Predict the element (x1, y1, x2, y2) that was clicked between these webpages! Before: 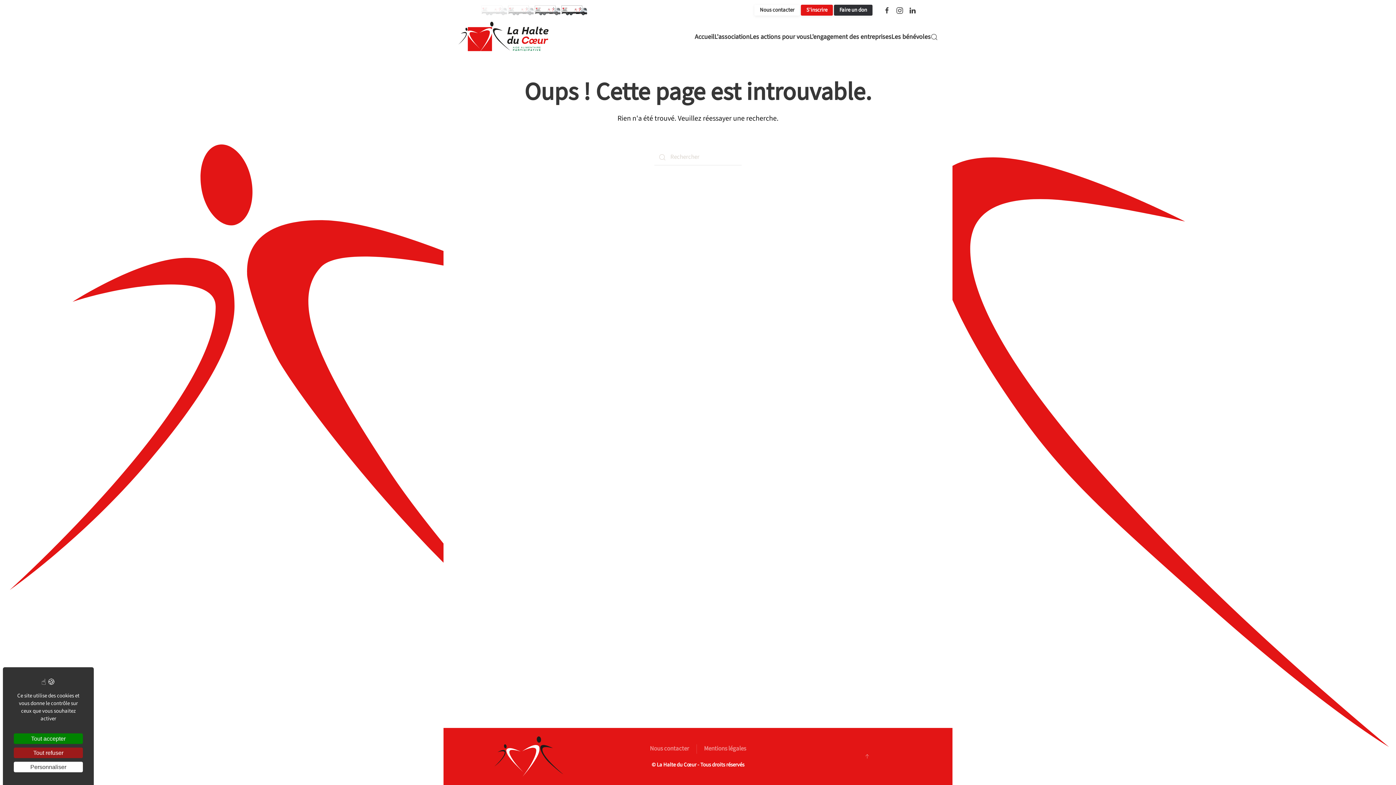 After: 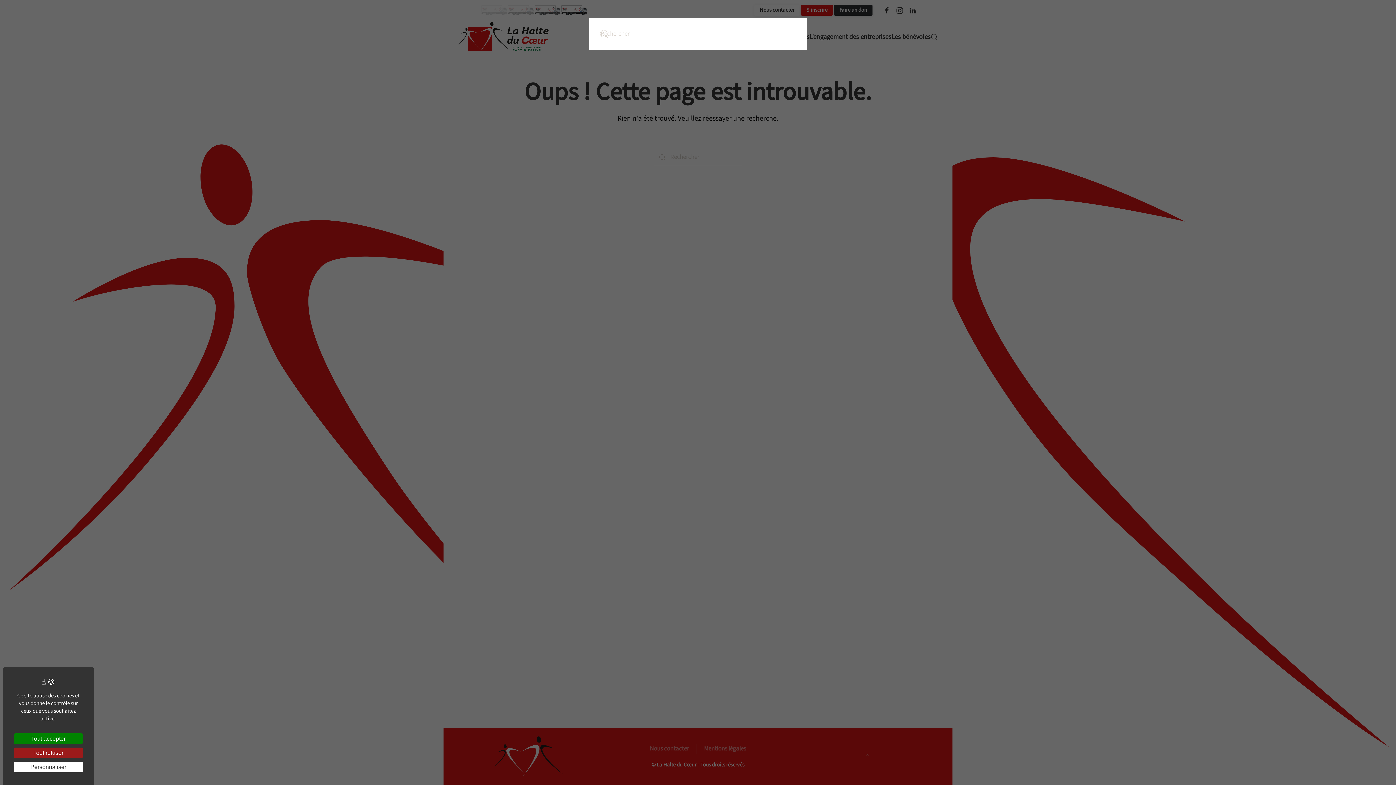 Action: label: Open Search bbox: (930, 20, 938, 53)